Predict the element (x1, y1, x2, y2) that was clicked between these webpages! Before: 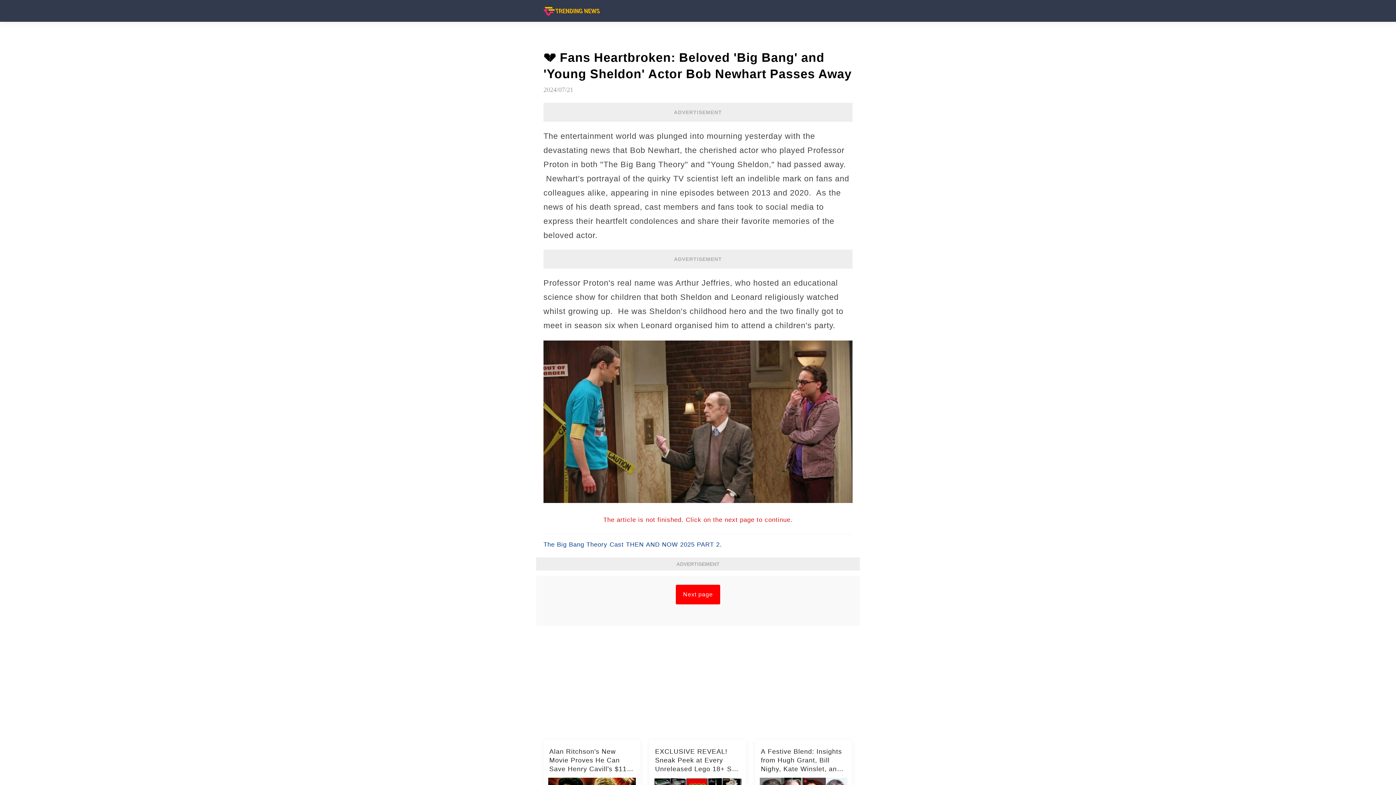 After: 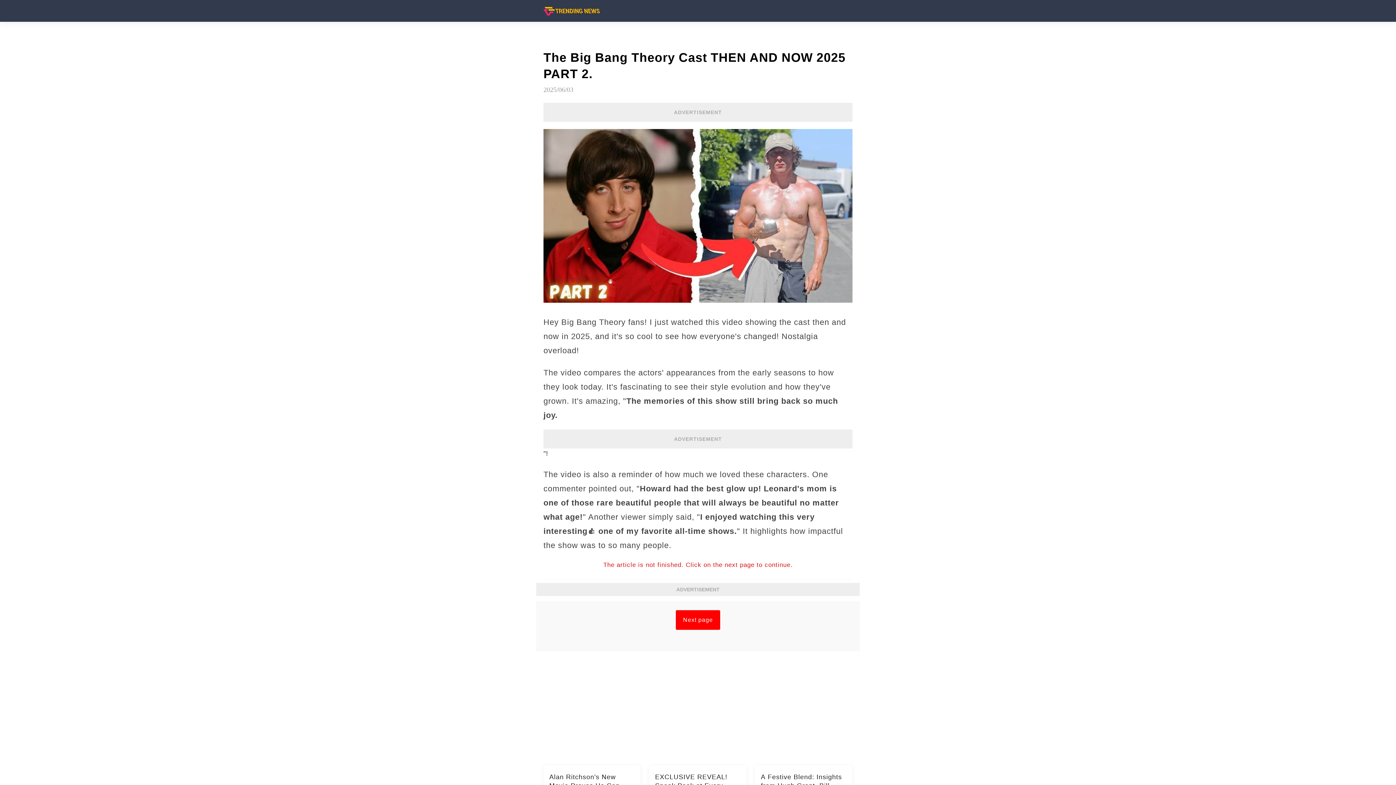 Action: bbox: (543, 541, 722, 548) label: The Big Bang Theory Cast THEN AND NOW 2025 PART 2.